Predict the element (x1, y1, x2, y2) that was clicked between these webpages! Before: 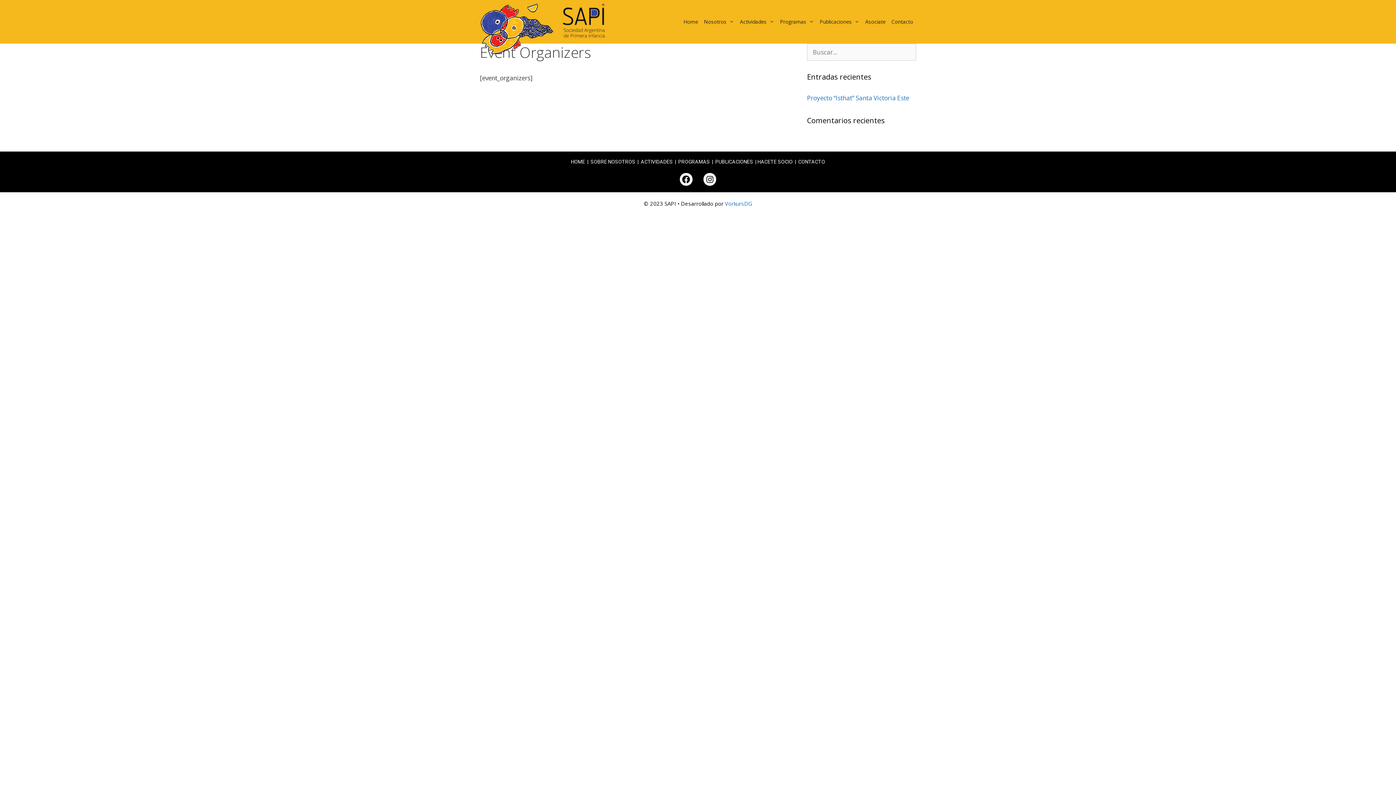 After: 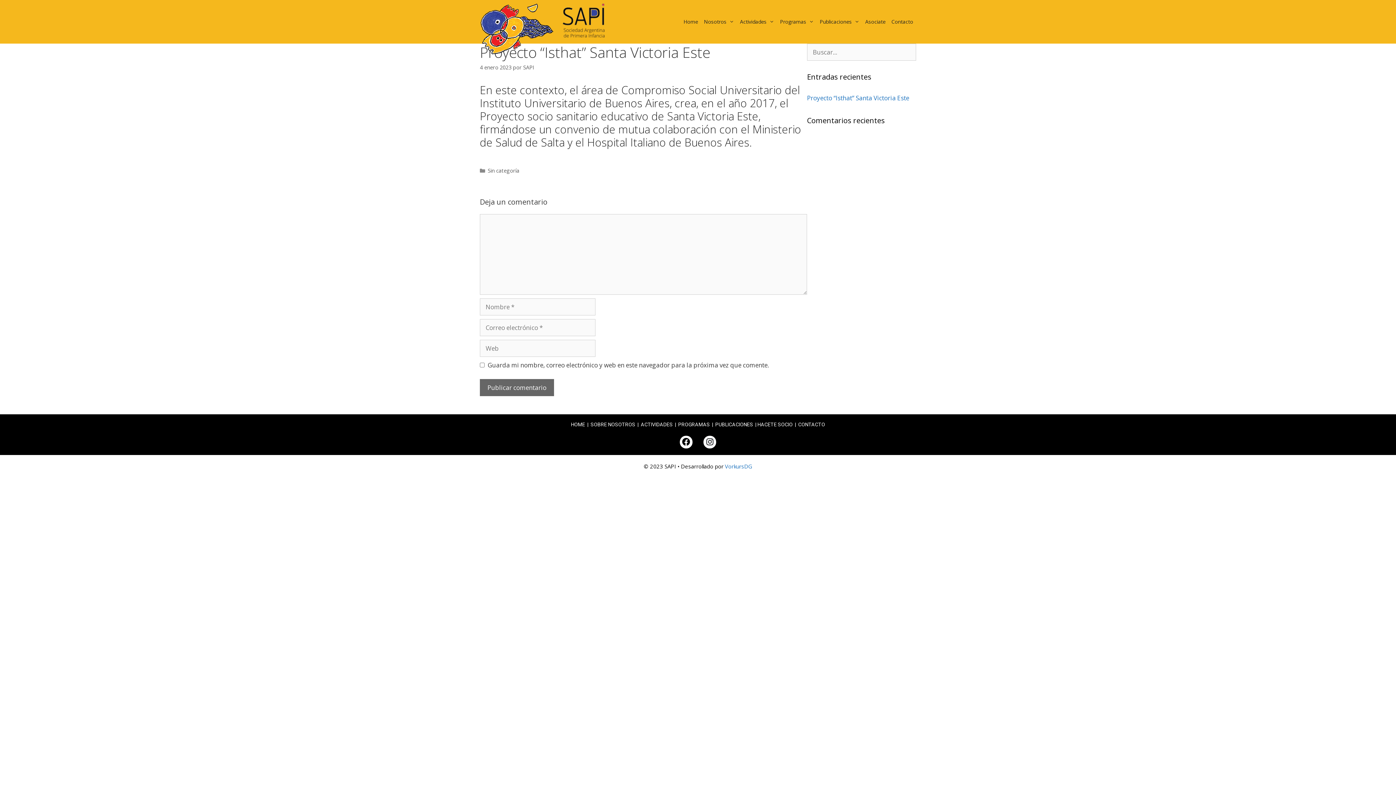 Action: label: Proyecto “Isthat” Santa Victoria Este bbox: (807, 93, 909, 102)